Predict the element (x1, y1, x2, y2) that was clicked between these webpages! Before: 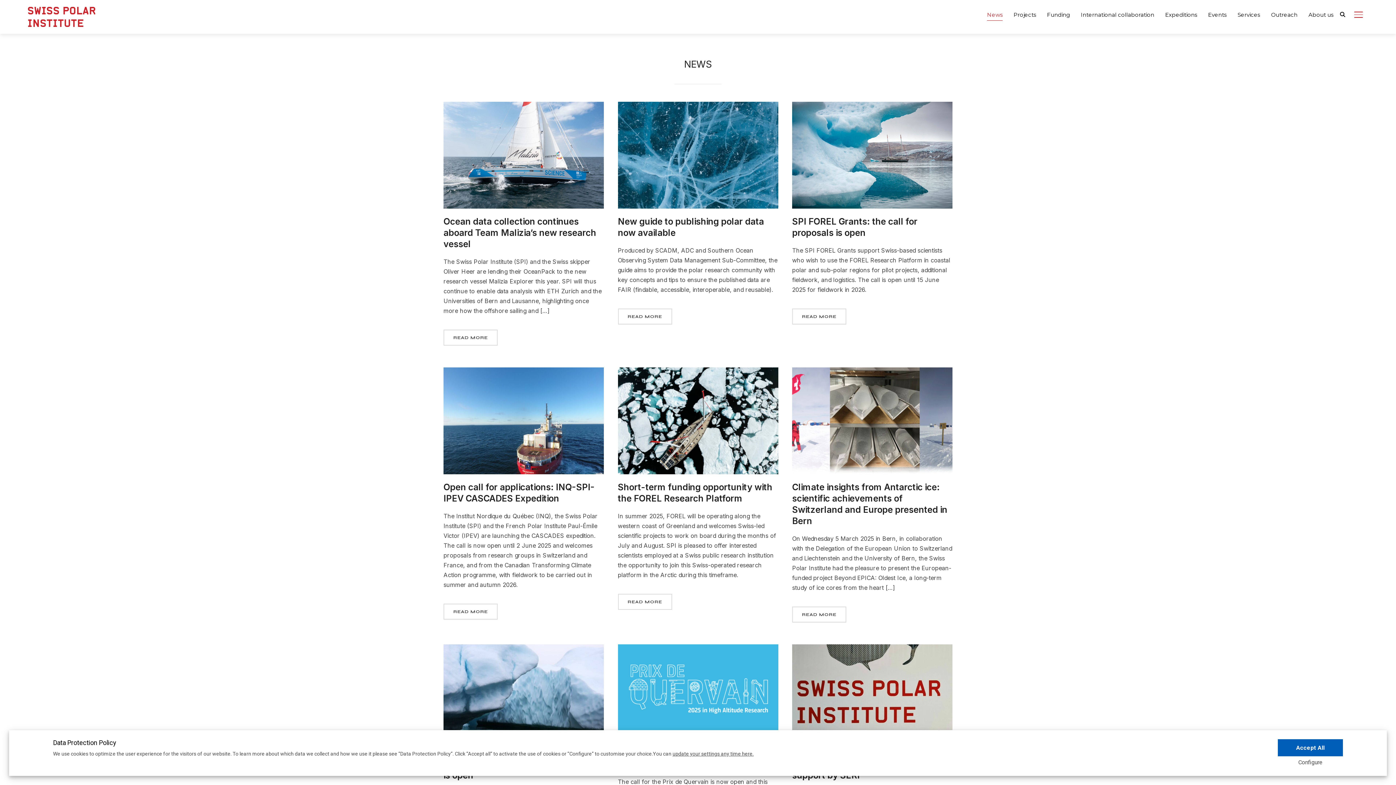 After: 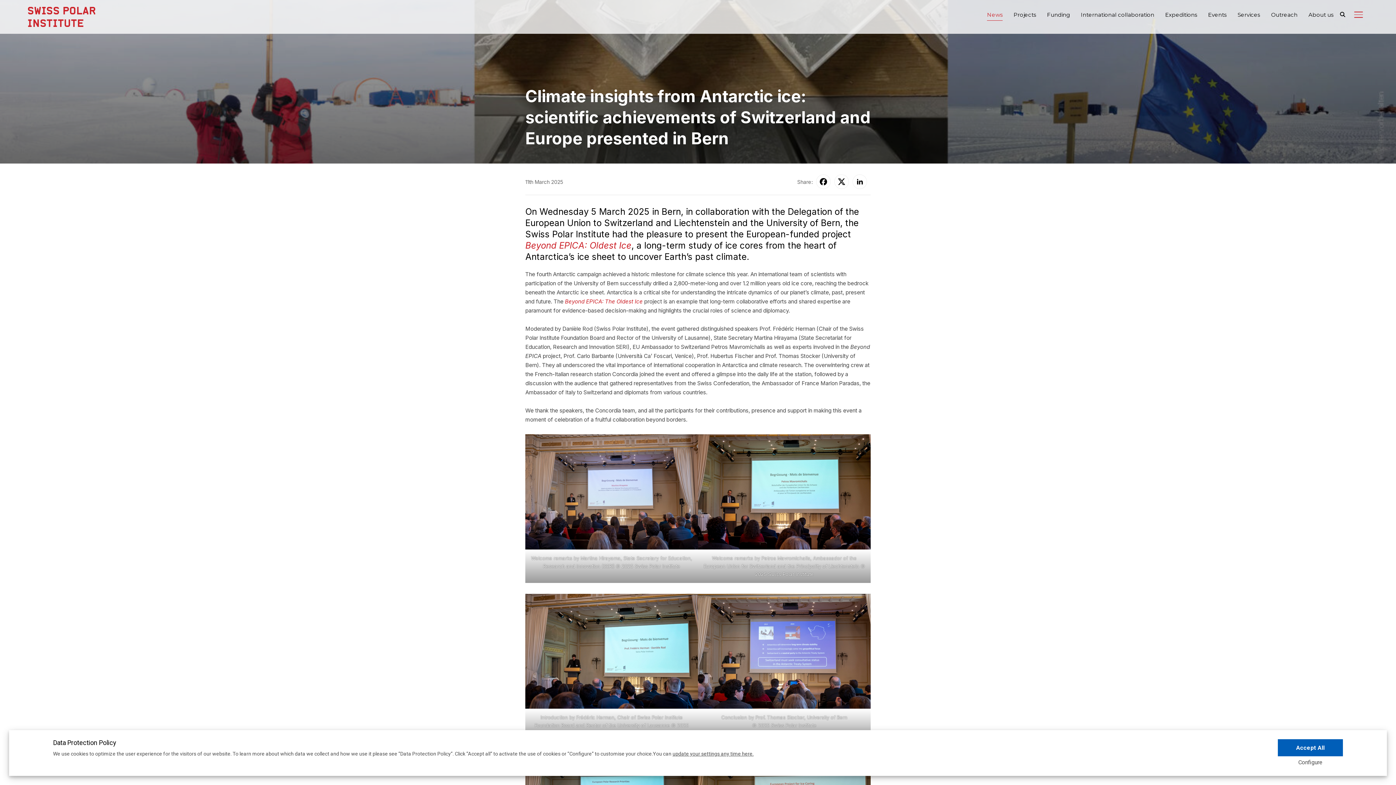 Action: label: READ MORE bbox: (792, 606, 846, 622)